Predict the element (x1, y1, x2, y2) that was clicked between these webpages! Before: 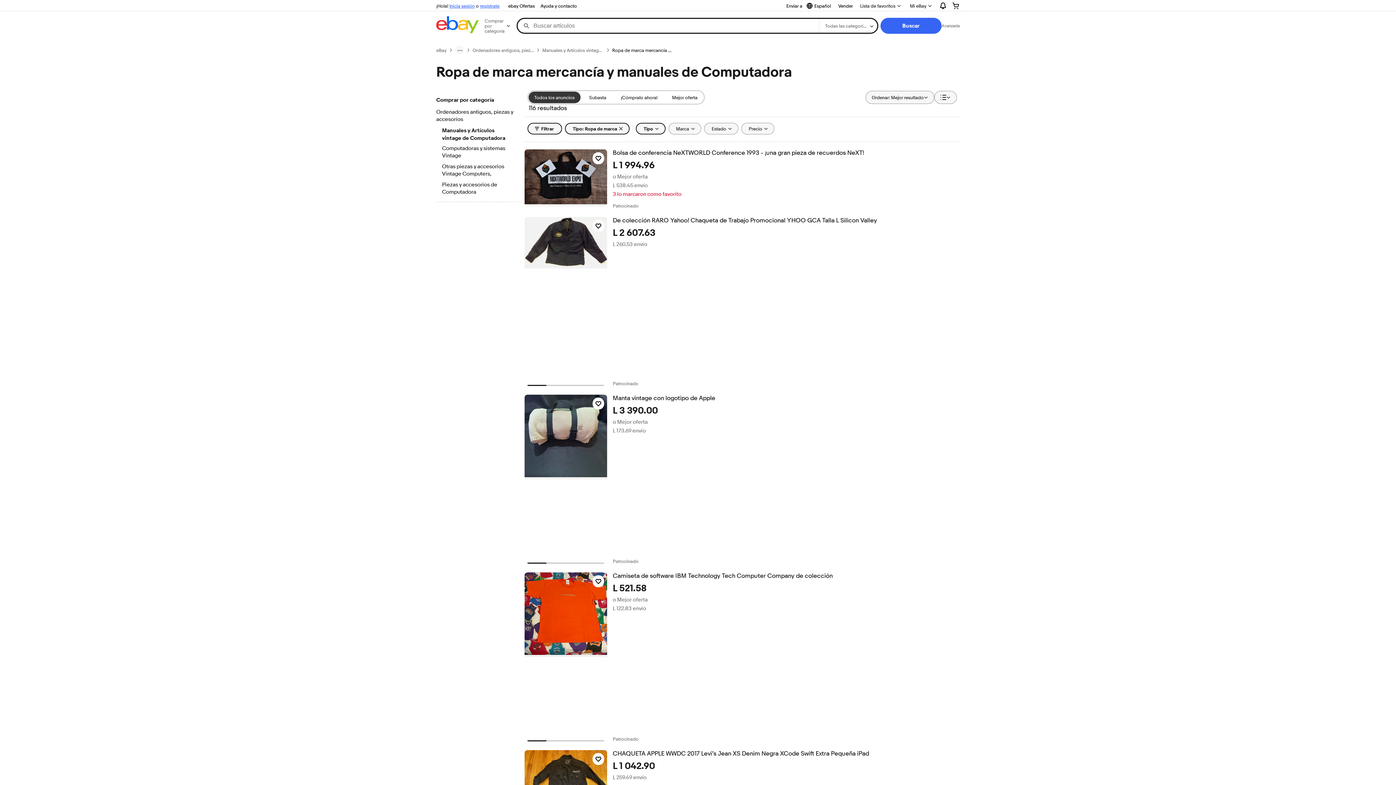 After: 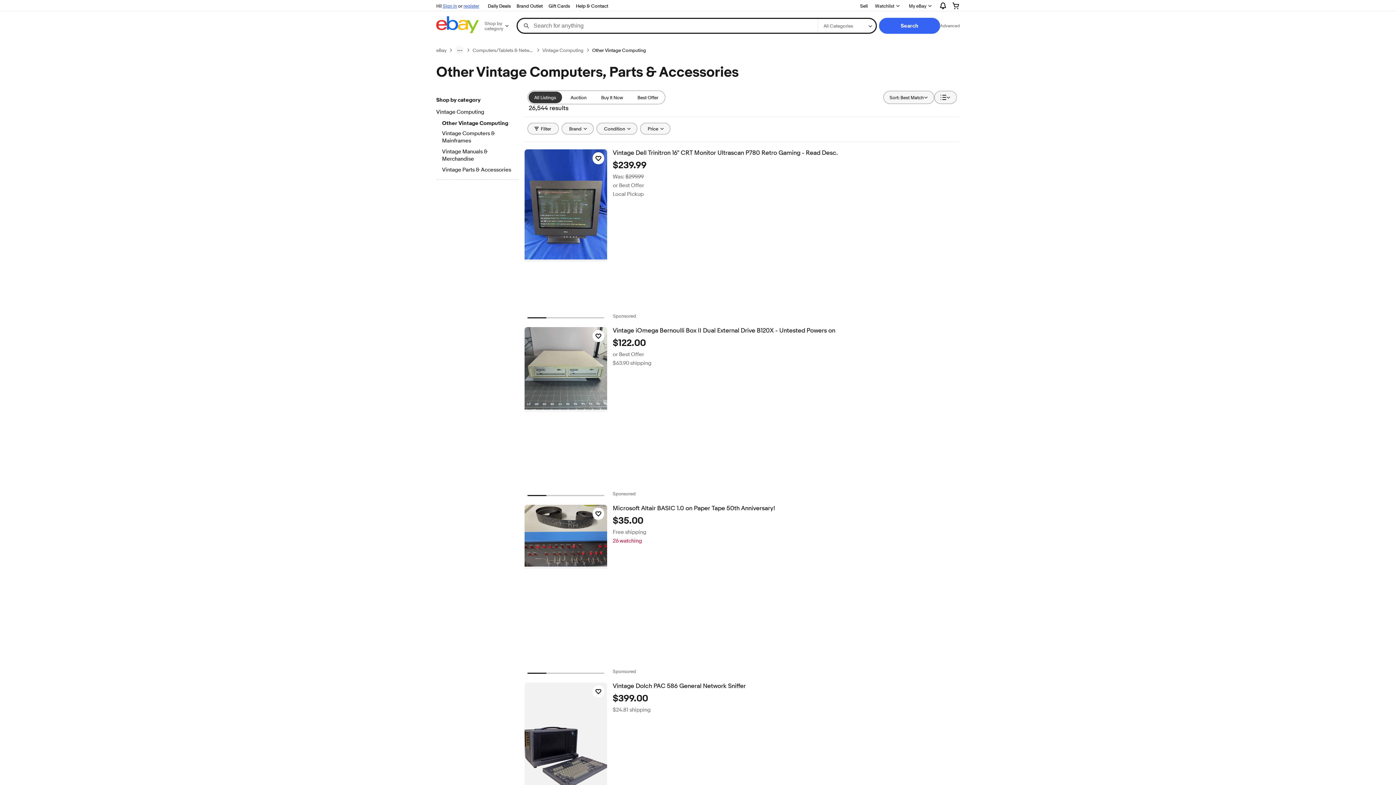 Action: label: Otras piezas y accesorios Vintage Computers, bbox: (442, 163, 512, 178)